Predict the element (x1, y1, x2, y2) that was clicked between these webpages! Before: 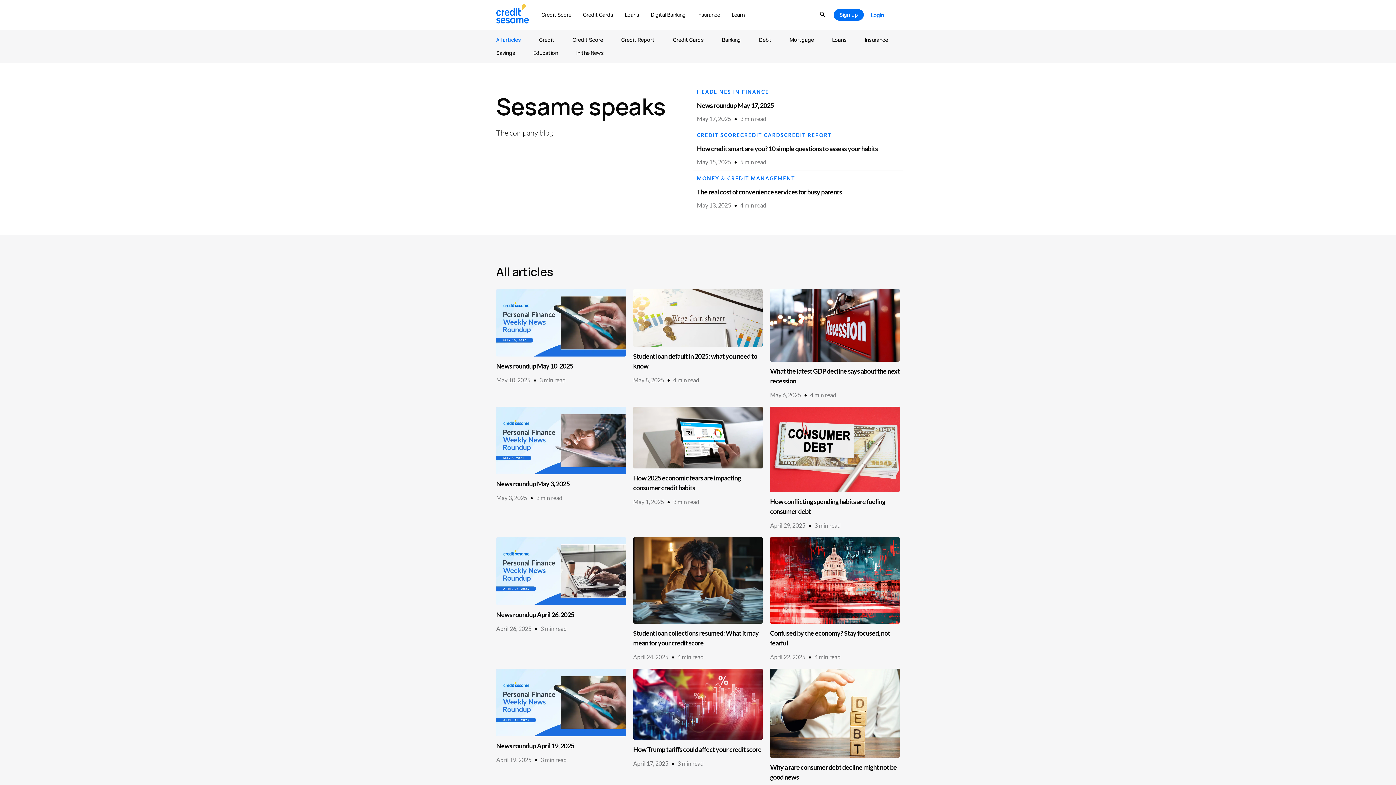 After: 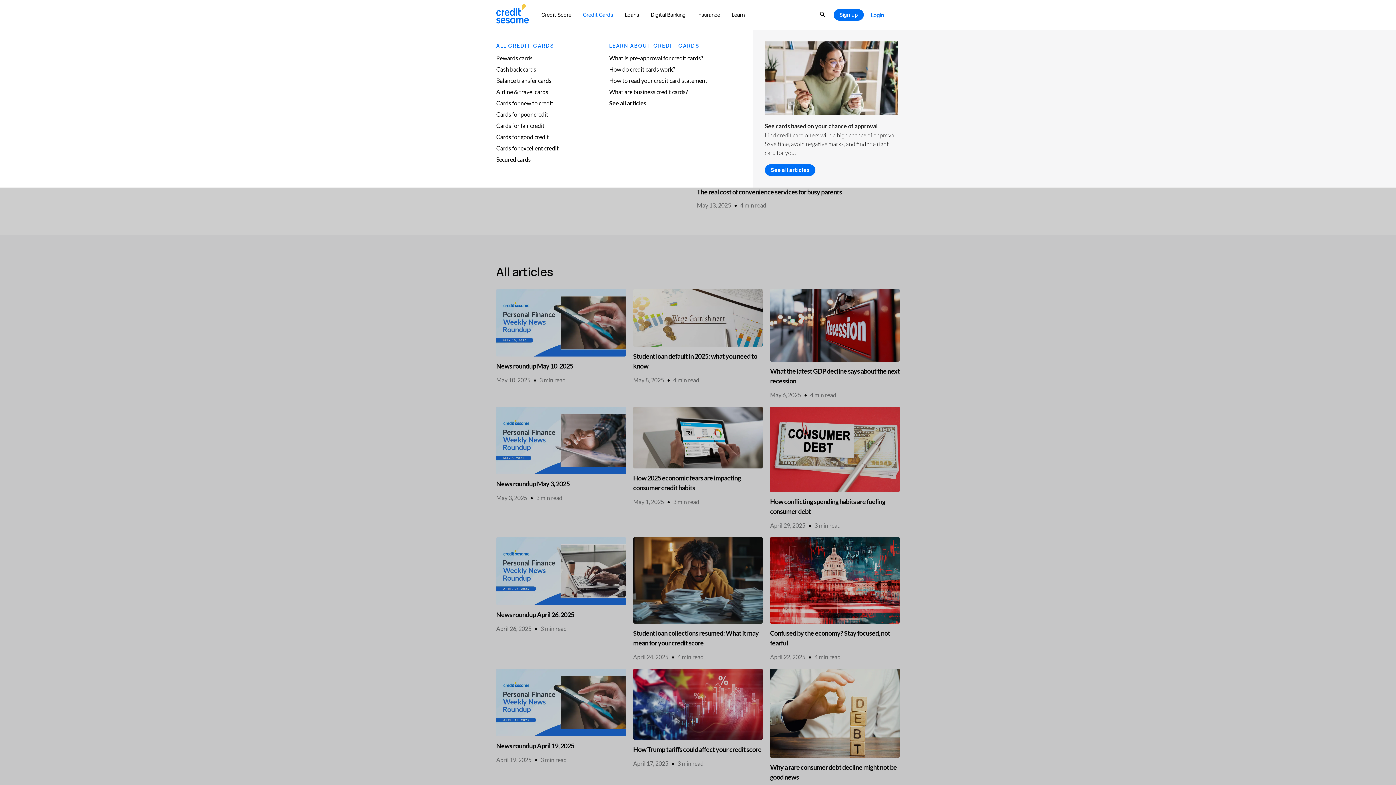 Action: bbox: (583, 10, 618, 19) label: Credit Cards